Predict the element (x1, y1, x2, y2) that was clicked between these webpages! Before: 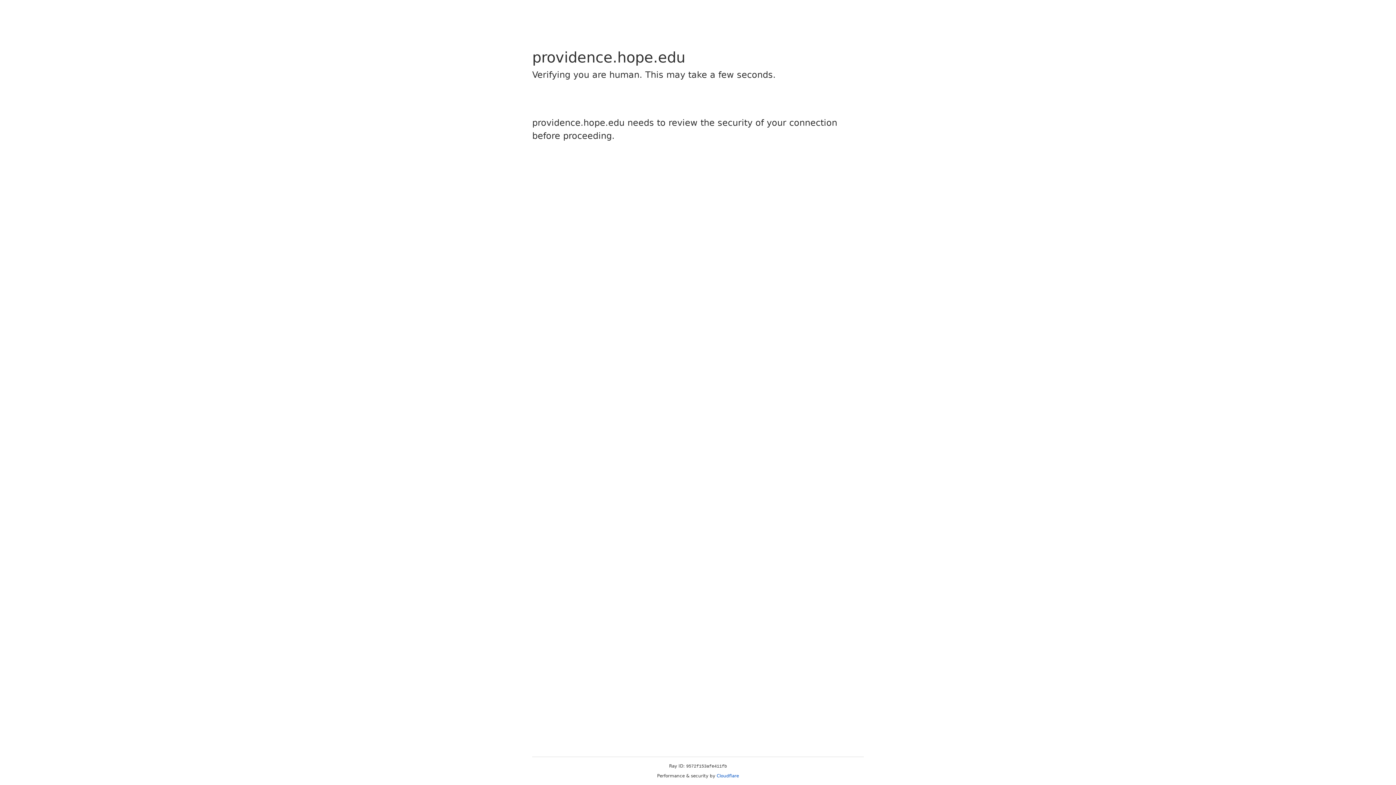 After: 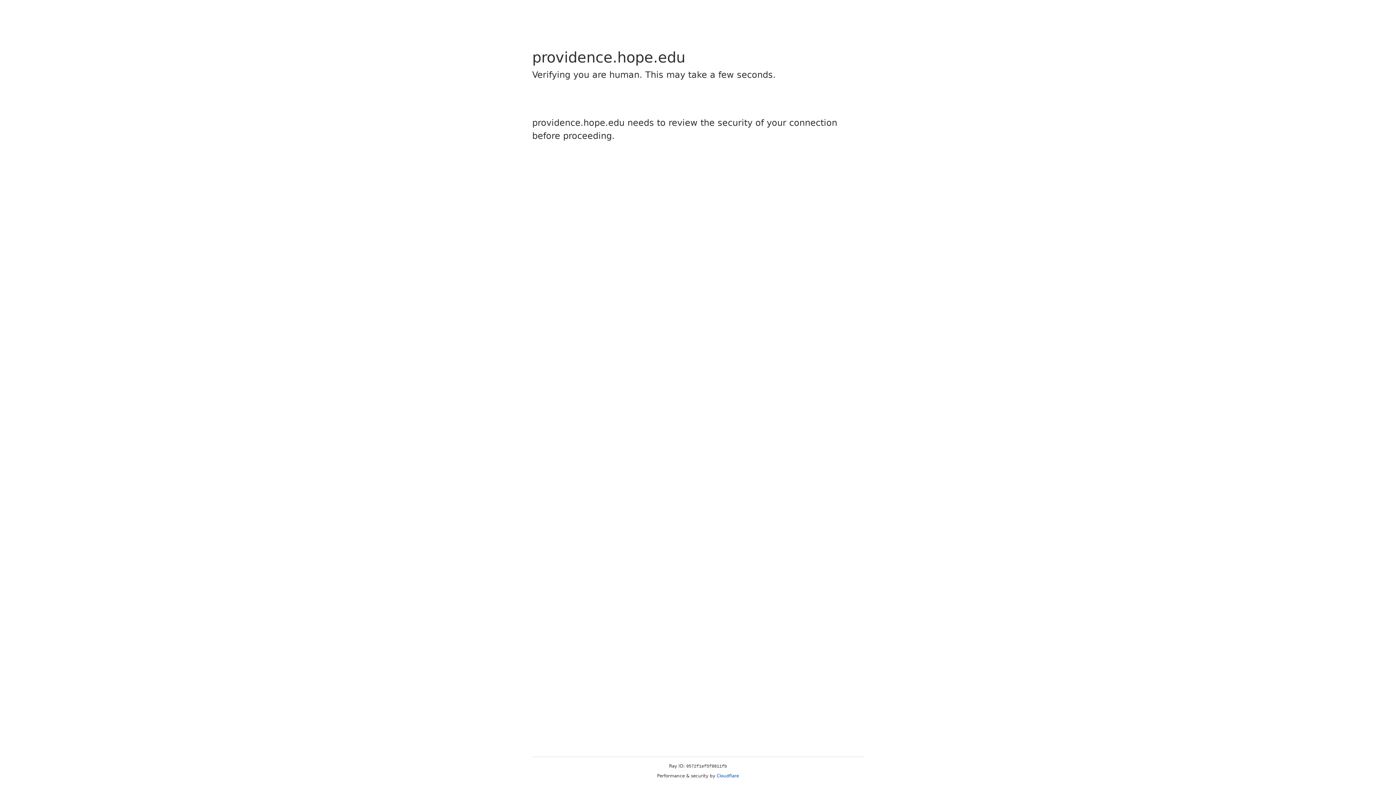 Action: bbox: (716, 773, 739, 778) label: Cloudflare